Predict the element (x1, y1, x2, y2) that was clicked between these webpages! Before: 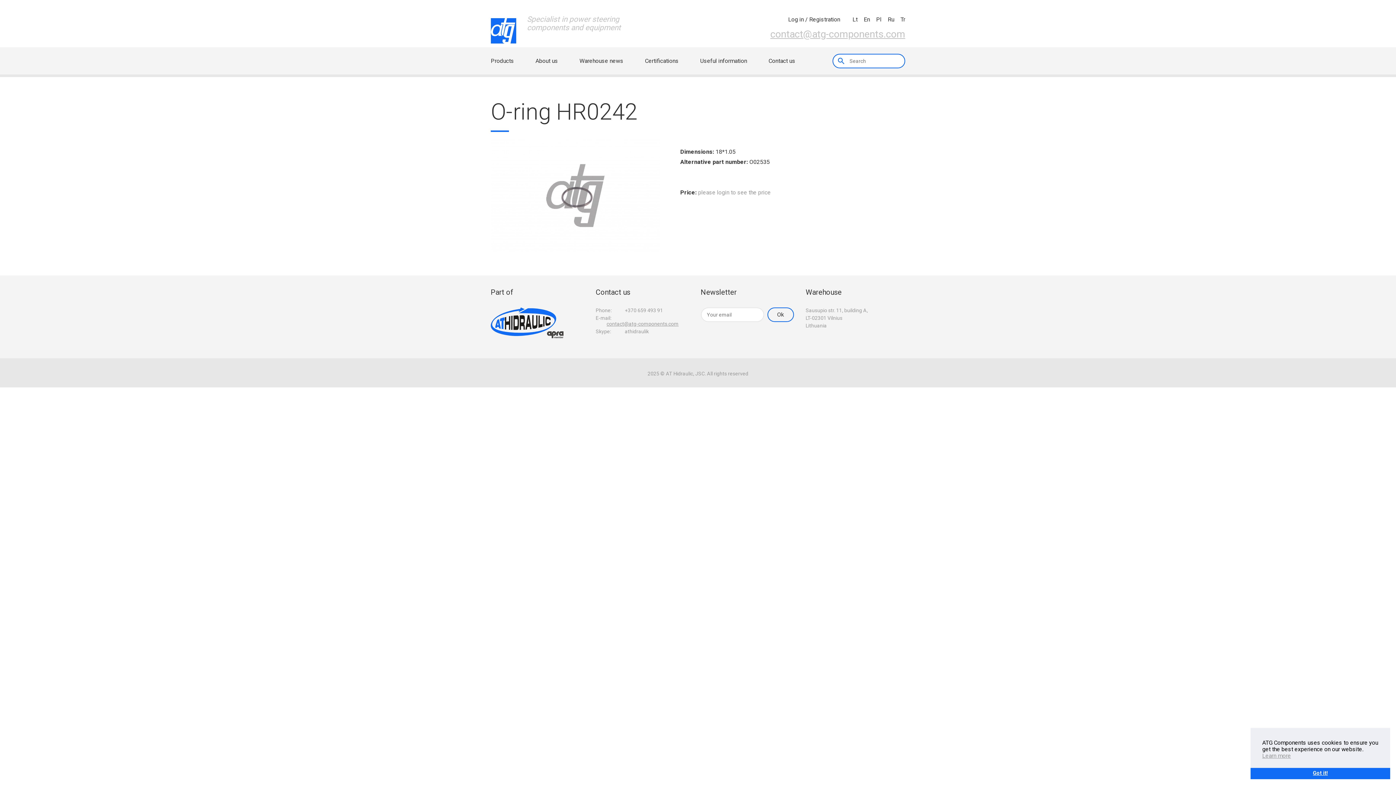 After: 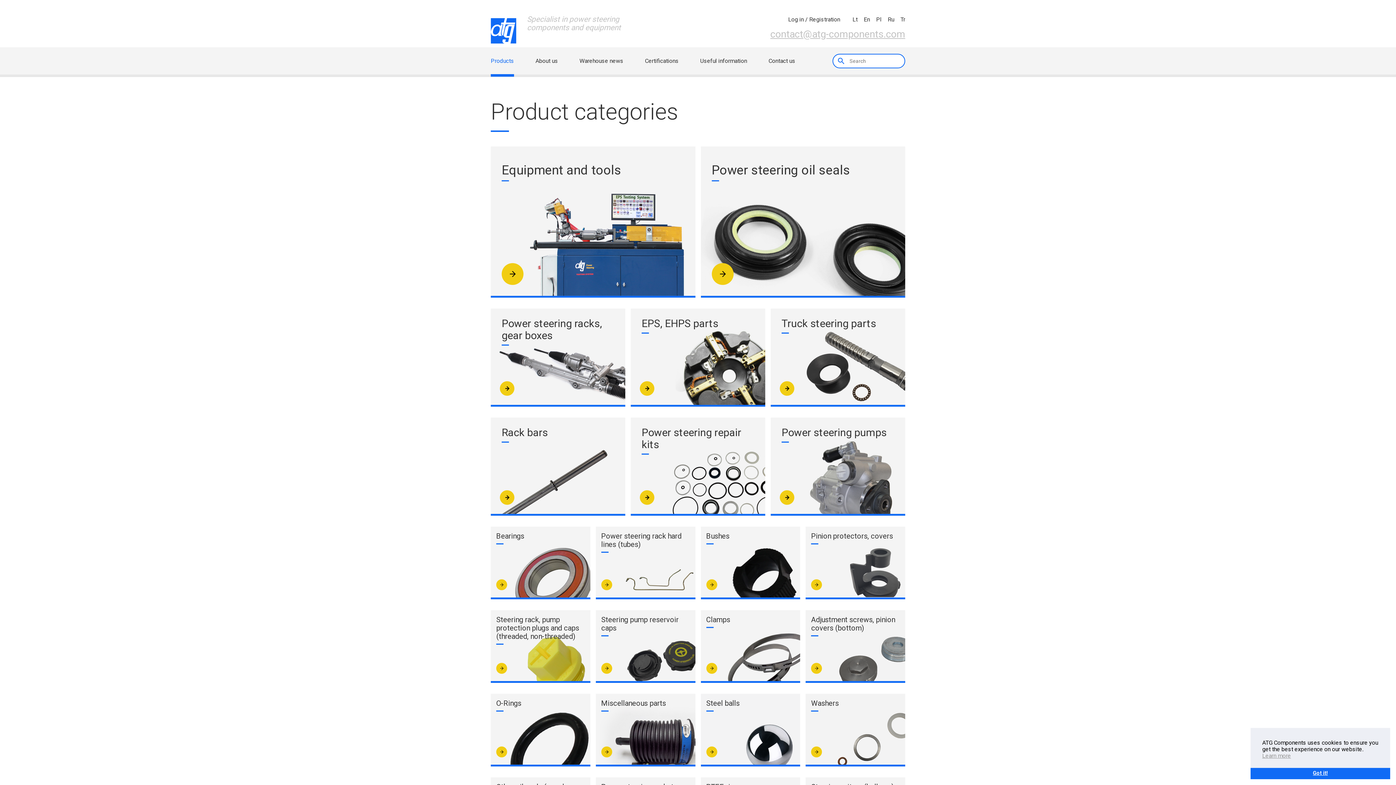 Action: bbox: (490, 0, 620, 47) label: Specialist in power steering
components and equipment